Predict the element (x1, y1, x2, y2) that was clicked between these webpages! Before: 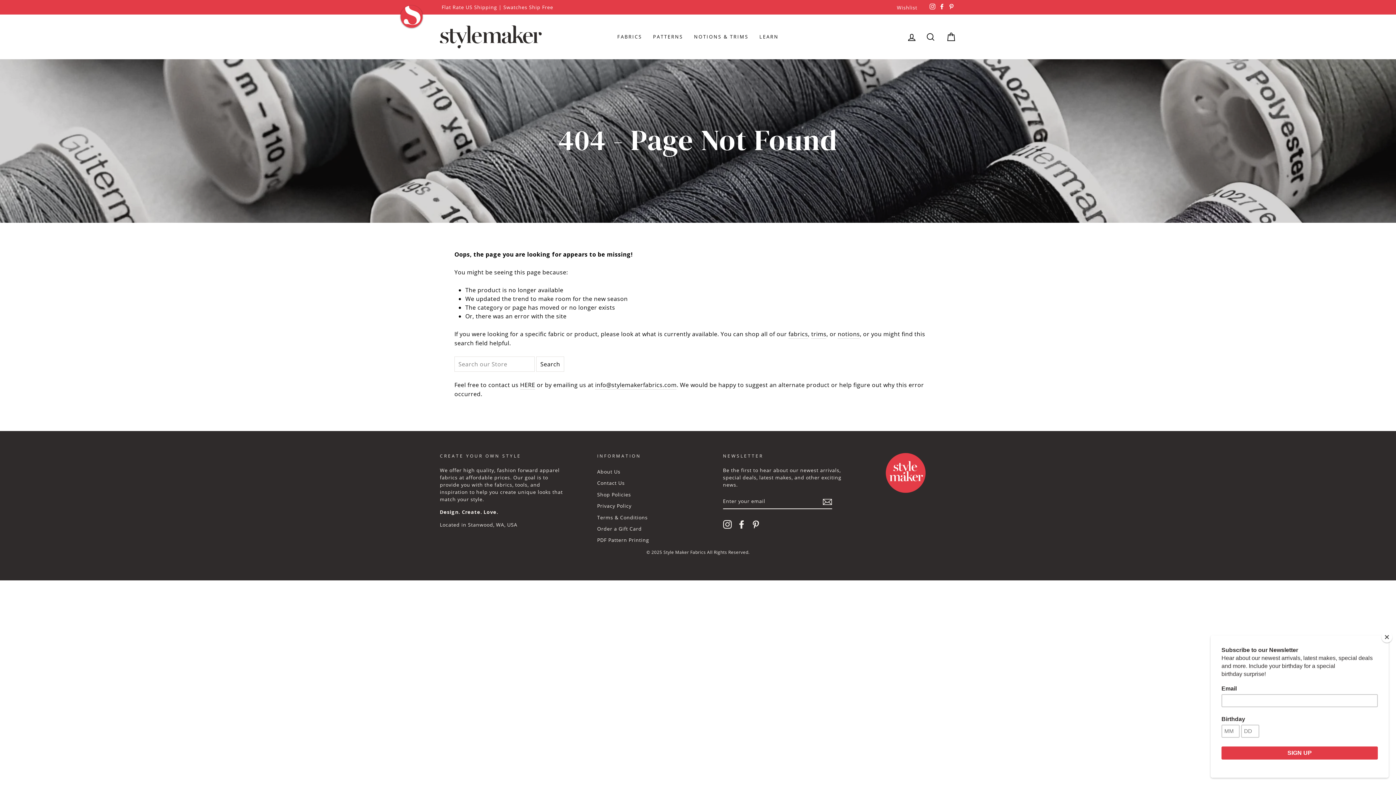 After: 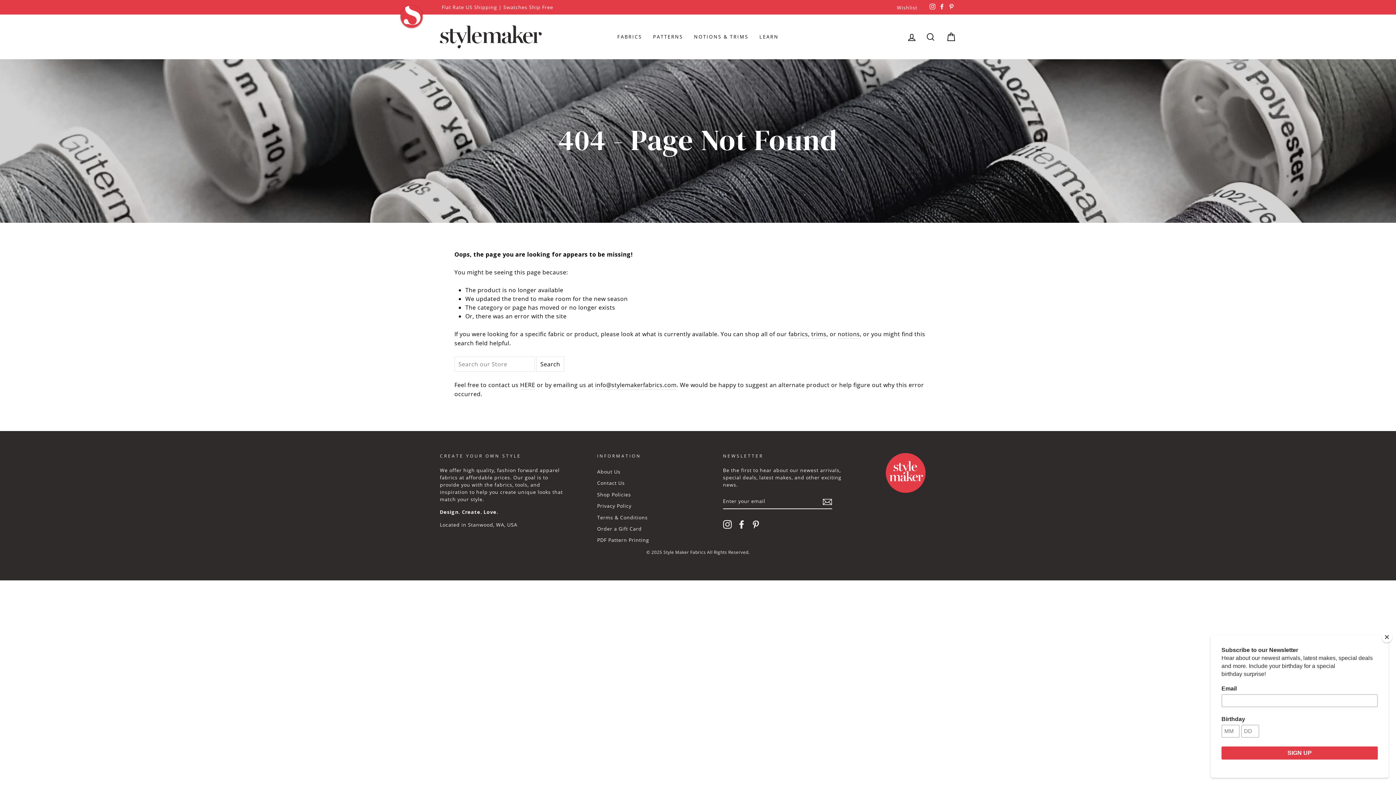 Action: bbox: (751, 520, 760, 529) label: Pinterest